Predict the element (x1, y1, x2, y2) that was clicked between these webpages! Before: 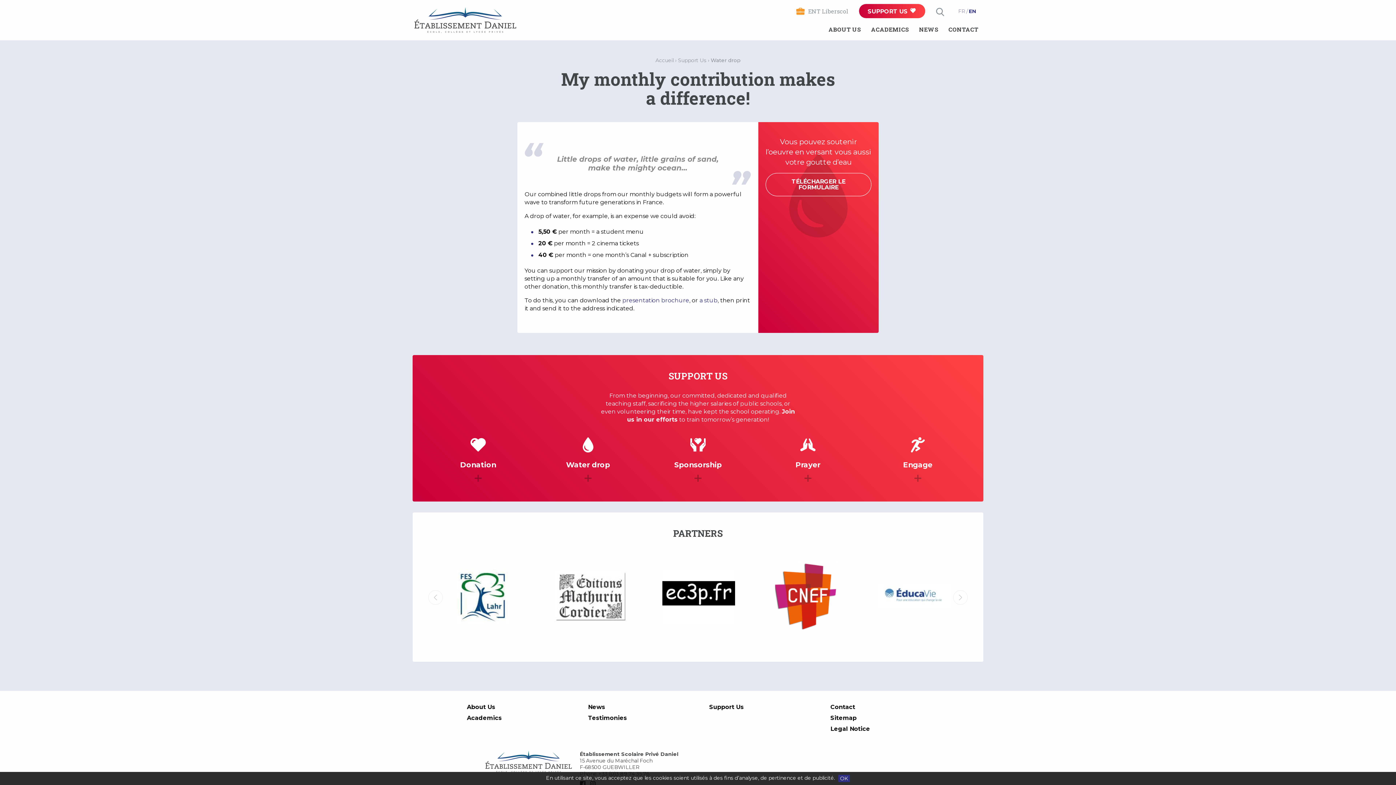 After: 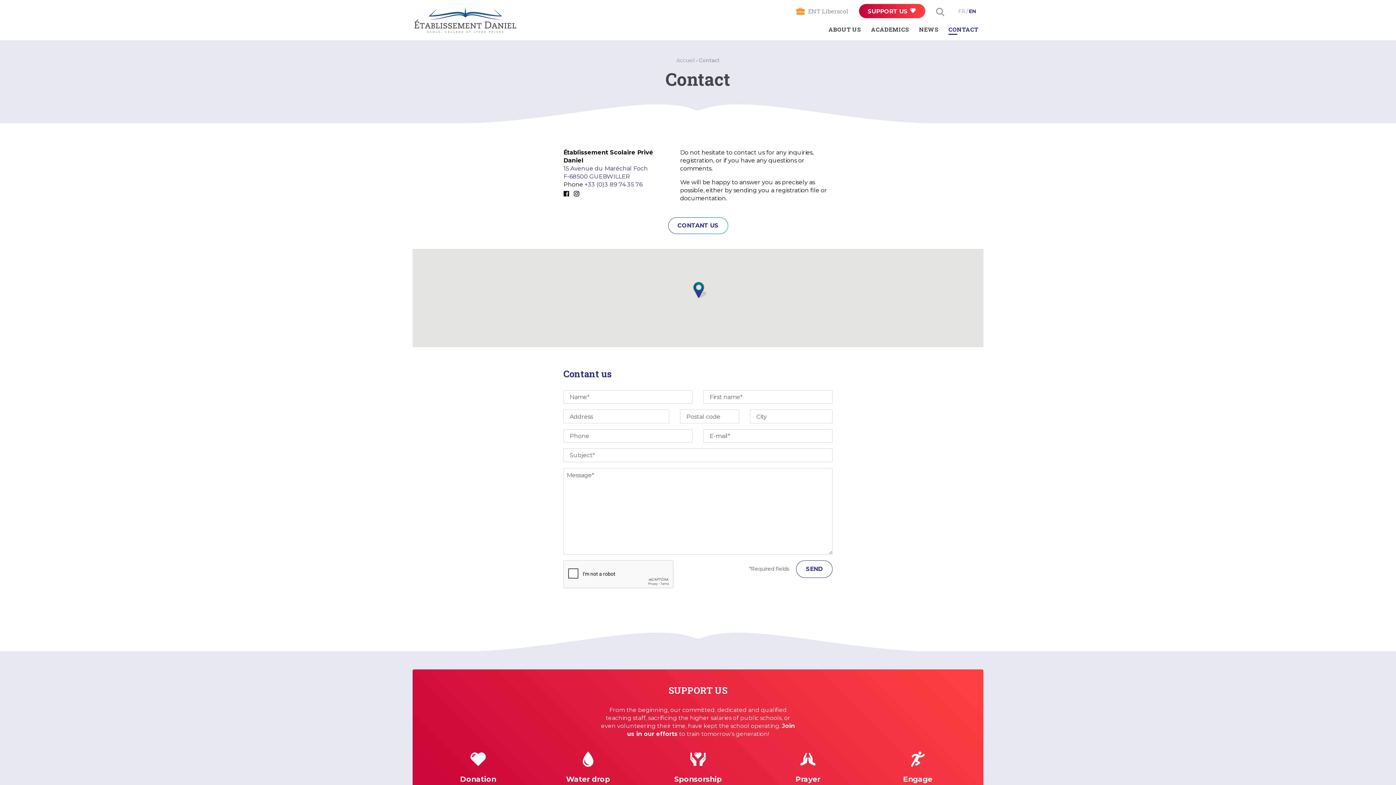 Action: bbox: (943, 18, 983, 40) label: CONTACT